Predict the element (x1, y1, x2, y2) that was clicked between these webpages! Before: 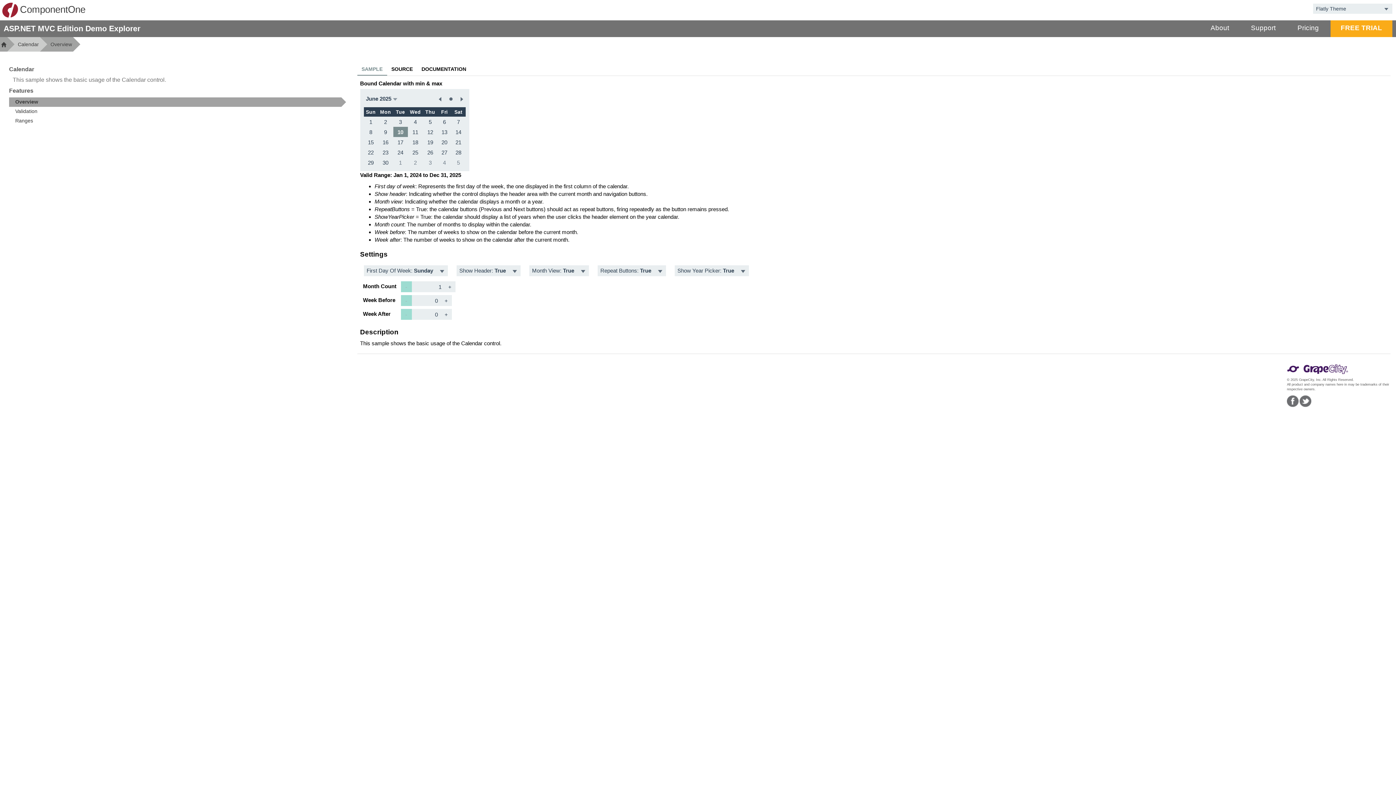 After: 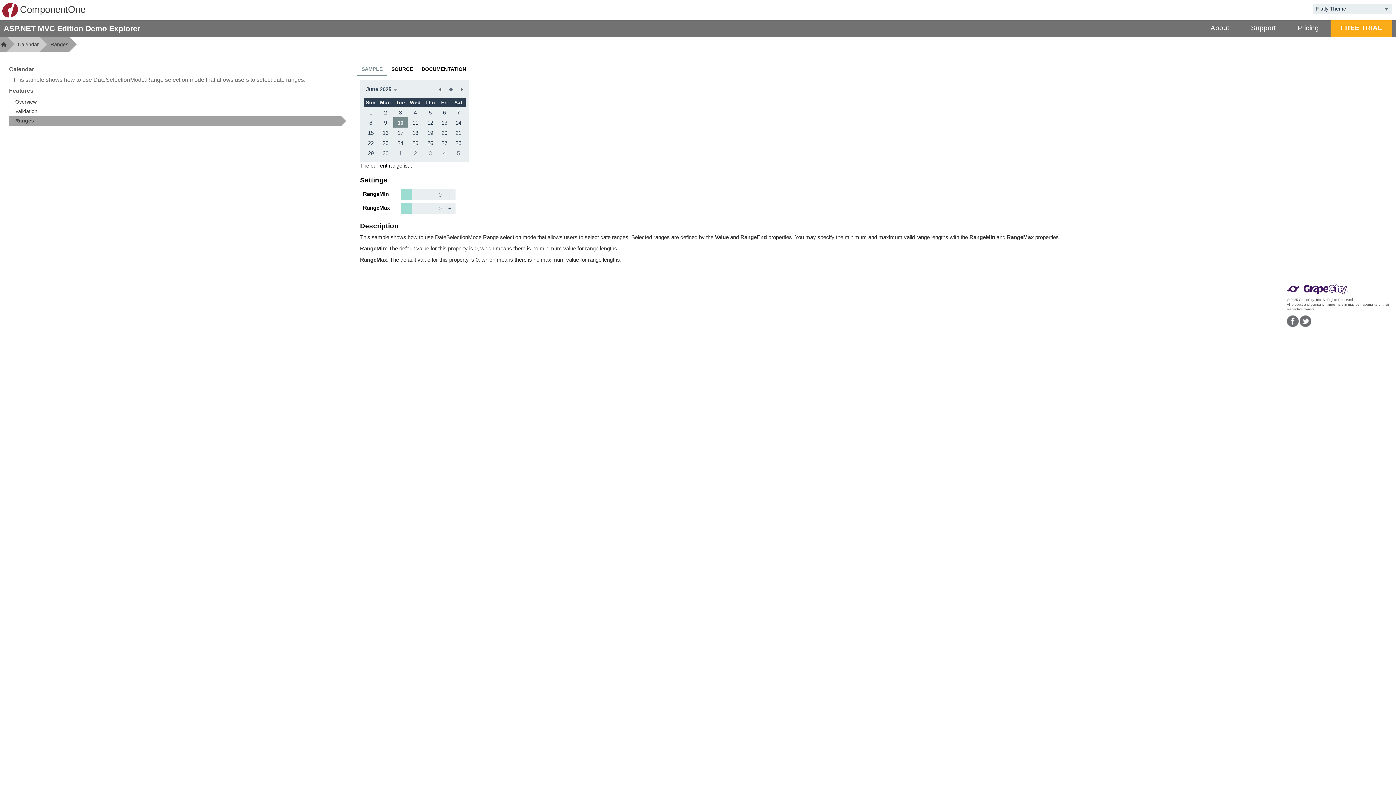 Action: label: Ranges bbox: (15, 116, 346, 125)